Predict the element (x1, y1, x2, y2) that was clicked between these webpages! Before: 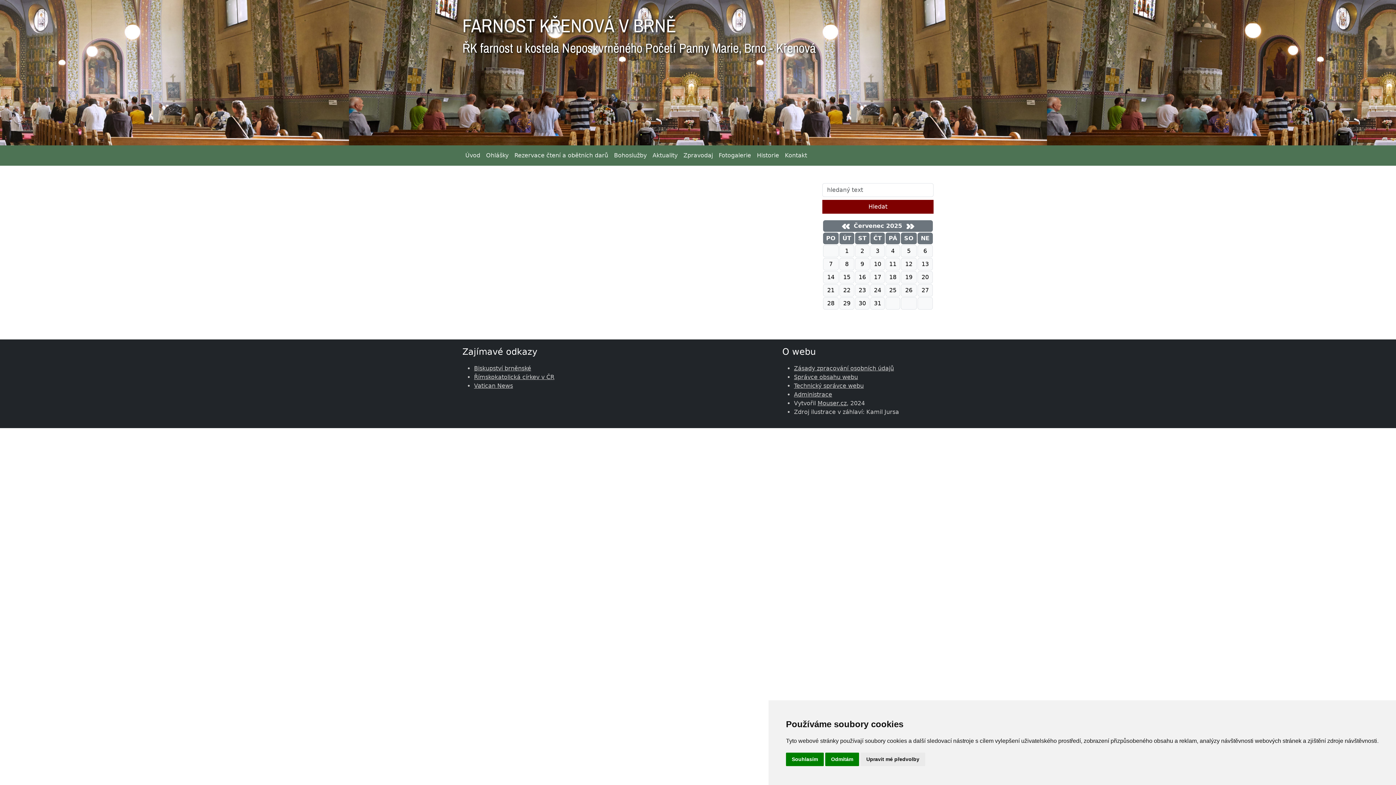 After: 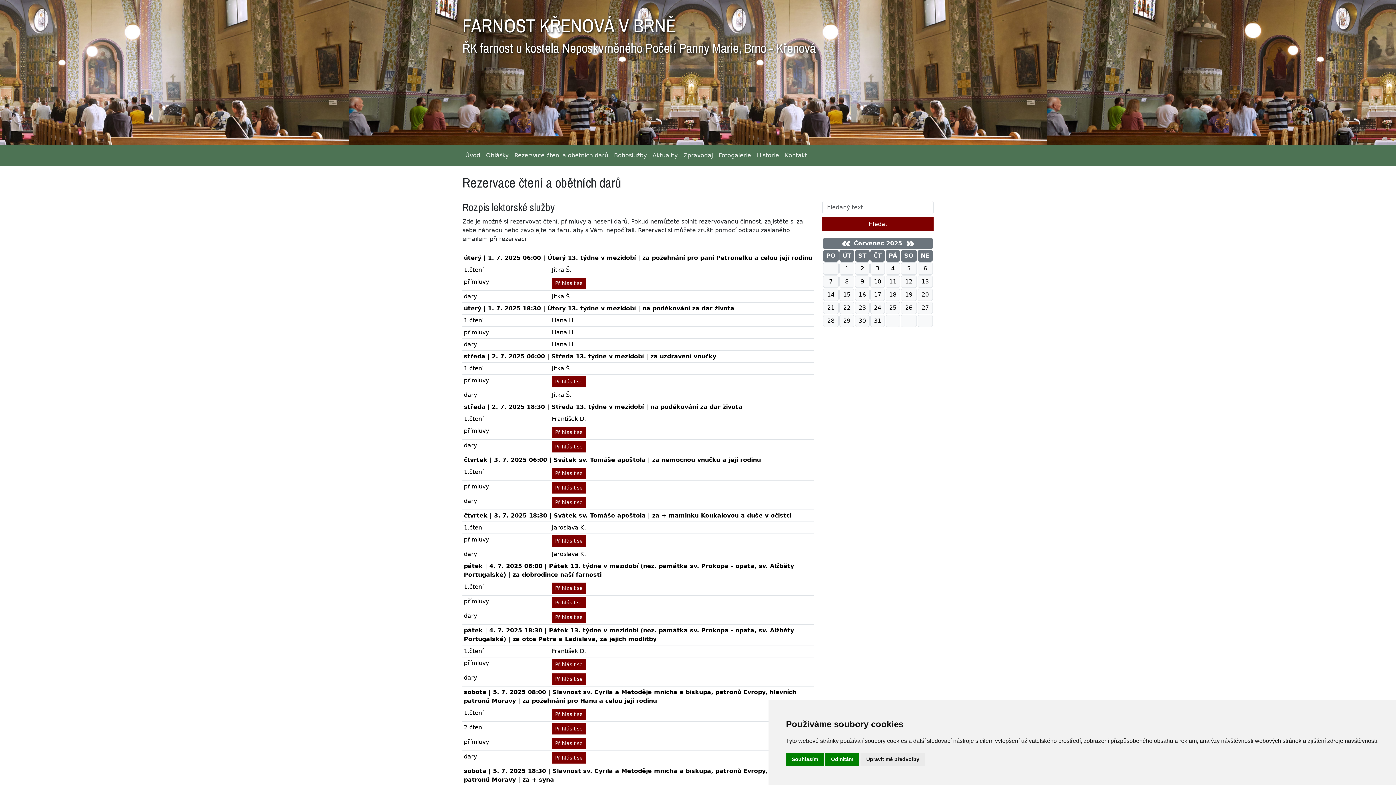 Action: bbox: (511, 148, 611, 162) label: Rezervace čtení a obětních darů